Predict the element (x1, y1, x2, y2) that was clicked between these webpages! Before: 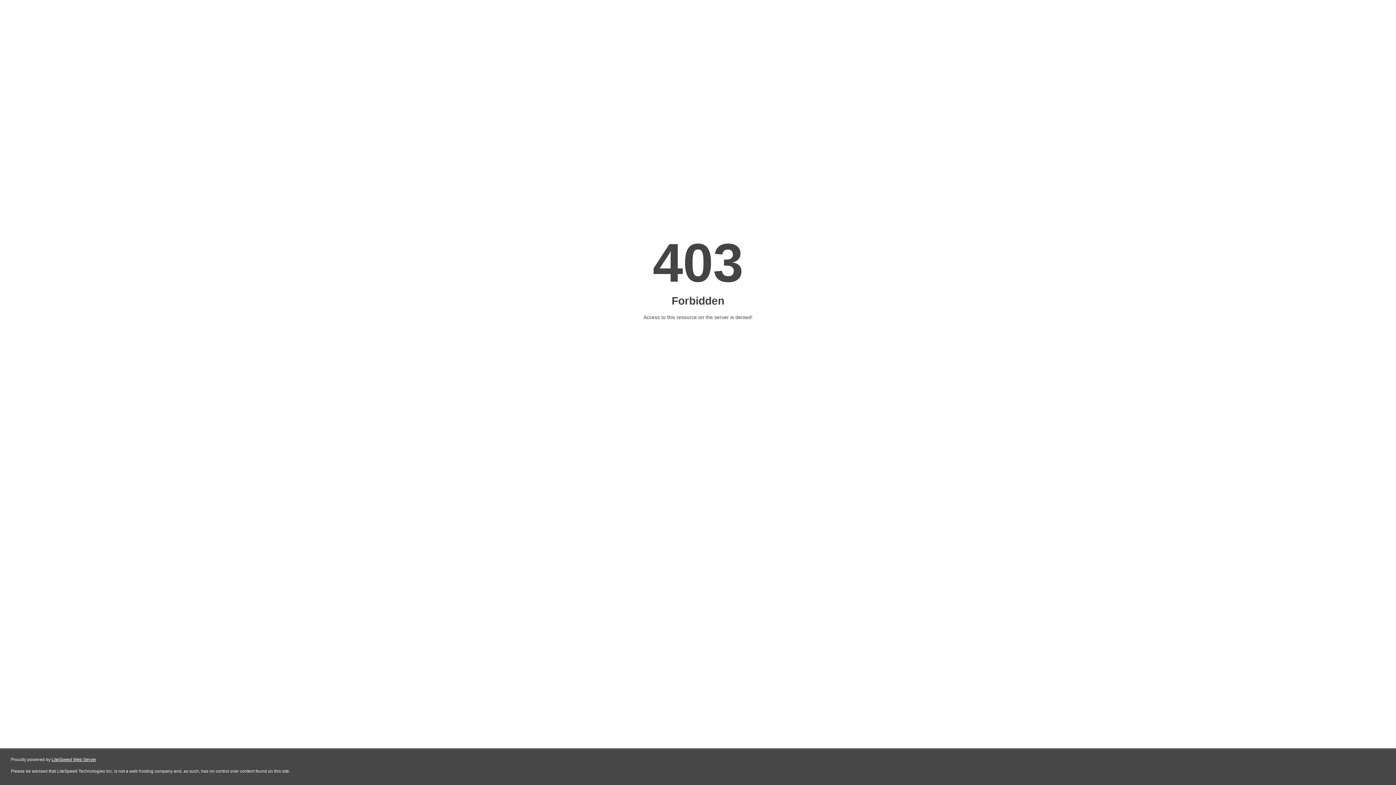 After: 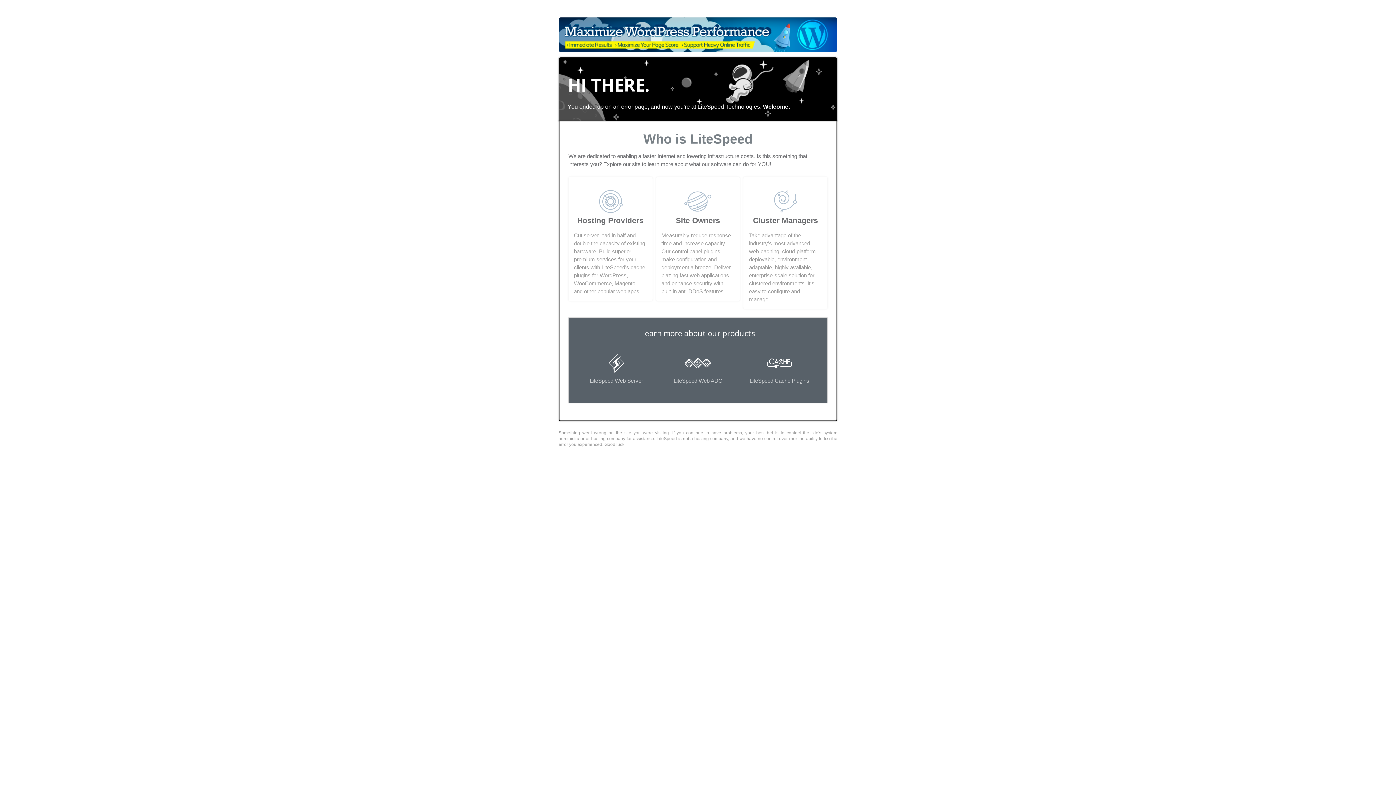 Action: label: LiteSpeed Web Server bbox: (51, 757, 96, 762)